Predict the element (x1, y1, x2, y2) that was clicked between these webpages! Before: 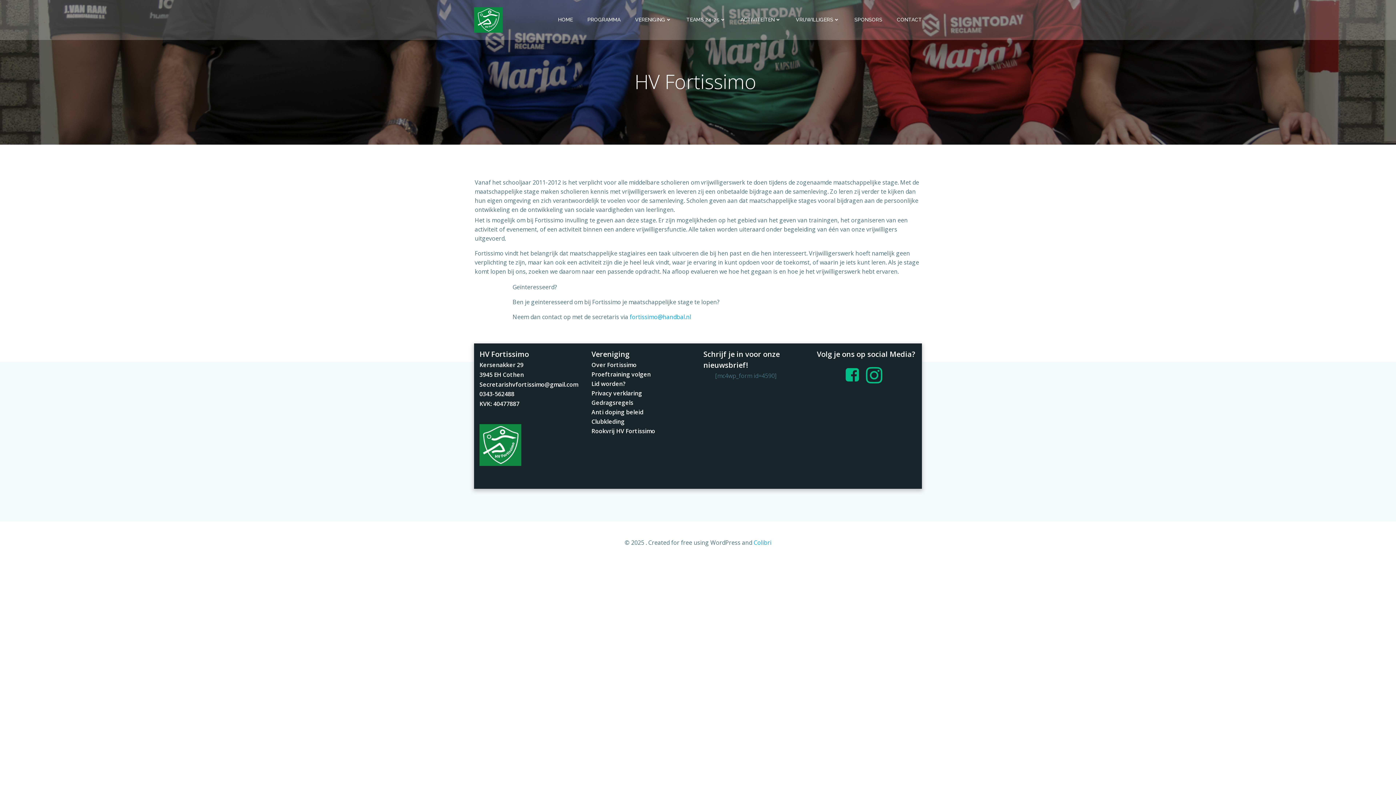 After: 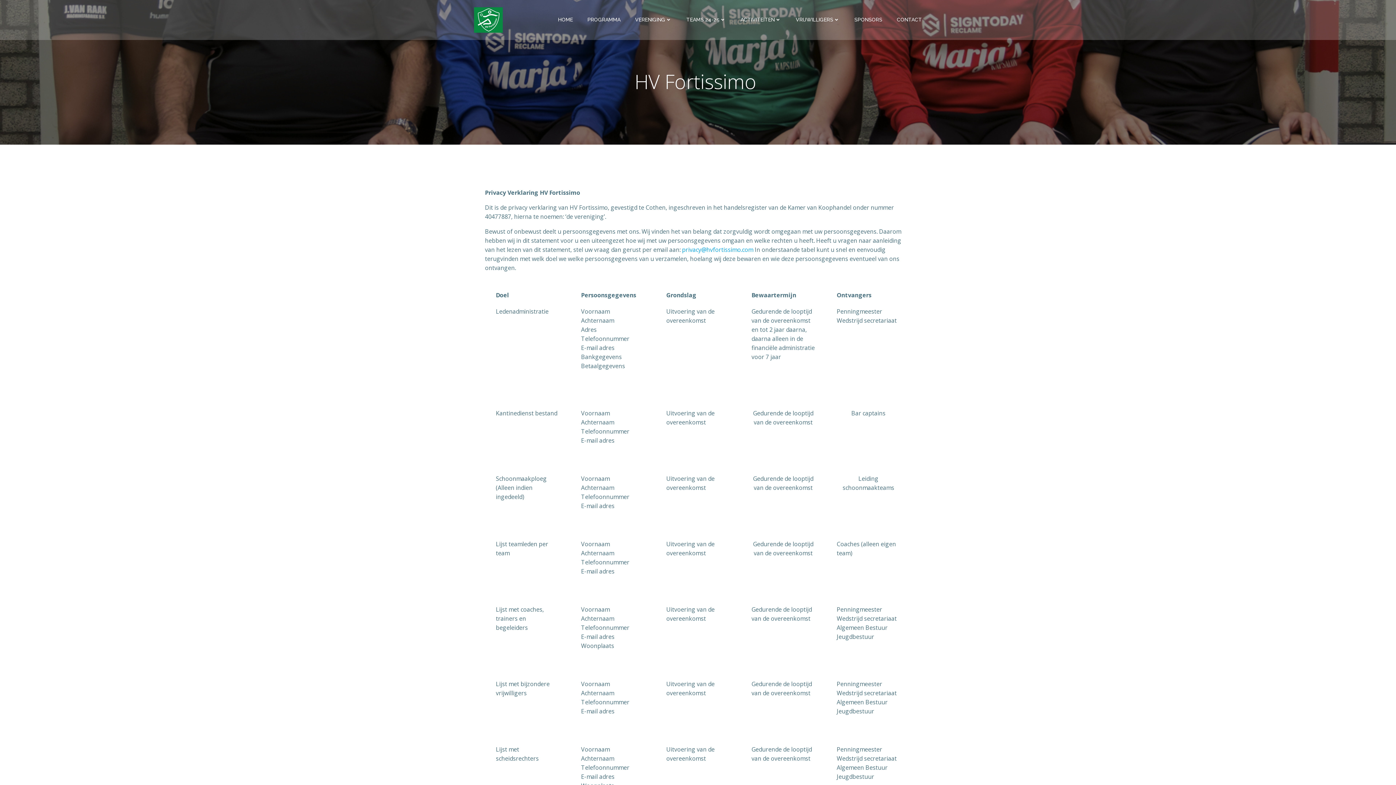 Action: bbox: (591, 389, 642, 397) label: Privacy verklaring